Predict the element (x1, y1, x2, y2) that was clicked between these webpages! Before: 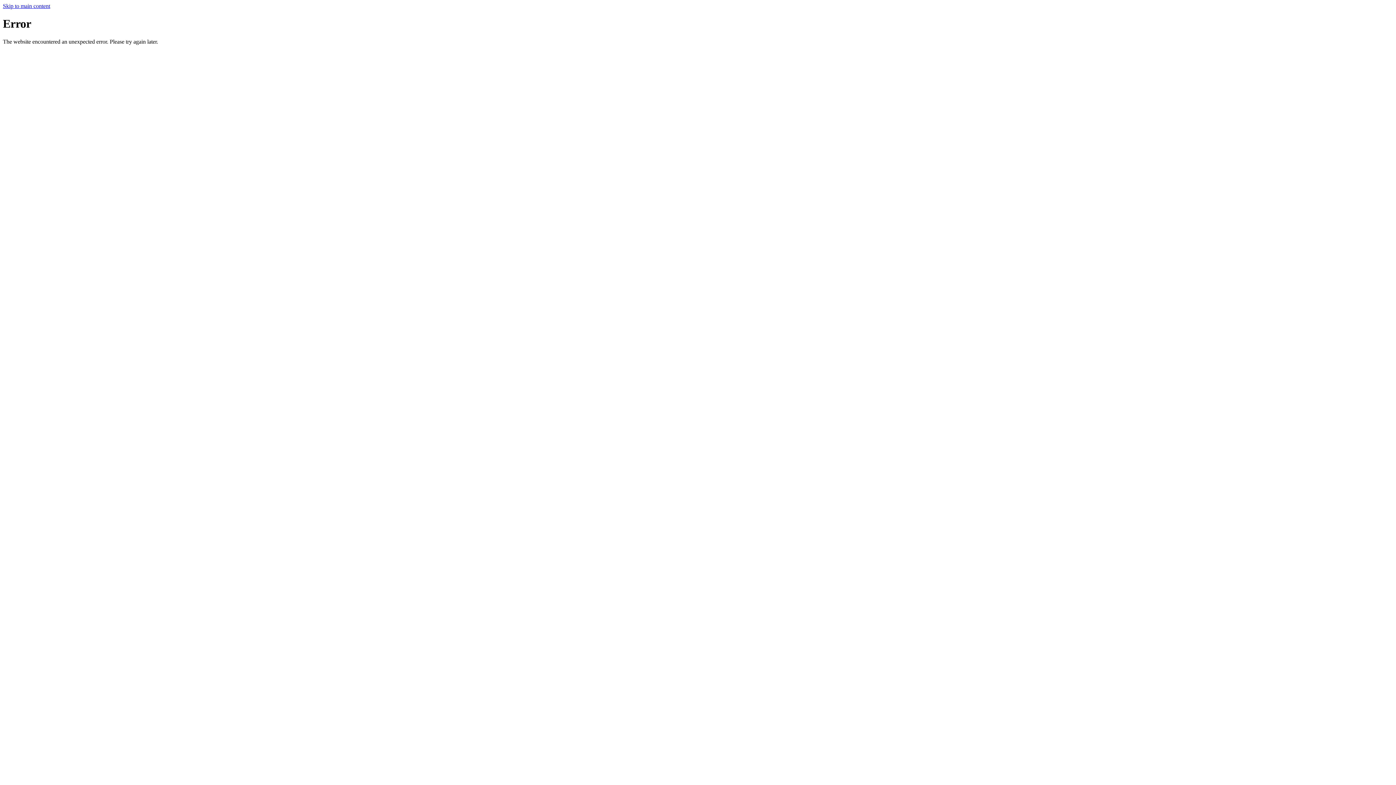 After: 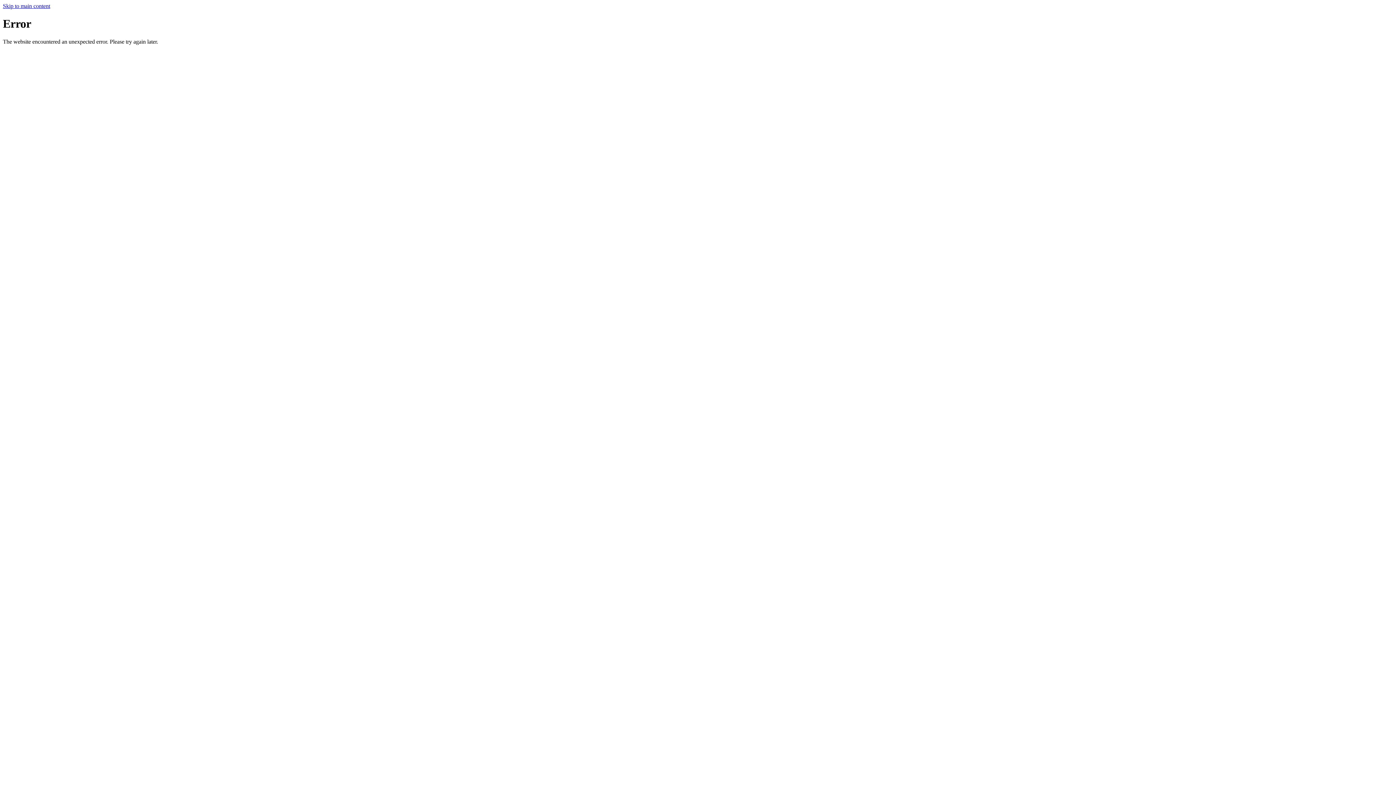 Action: bbox: (2, 2, 50, 9) label: Skip to main content